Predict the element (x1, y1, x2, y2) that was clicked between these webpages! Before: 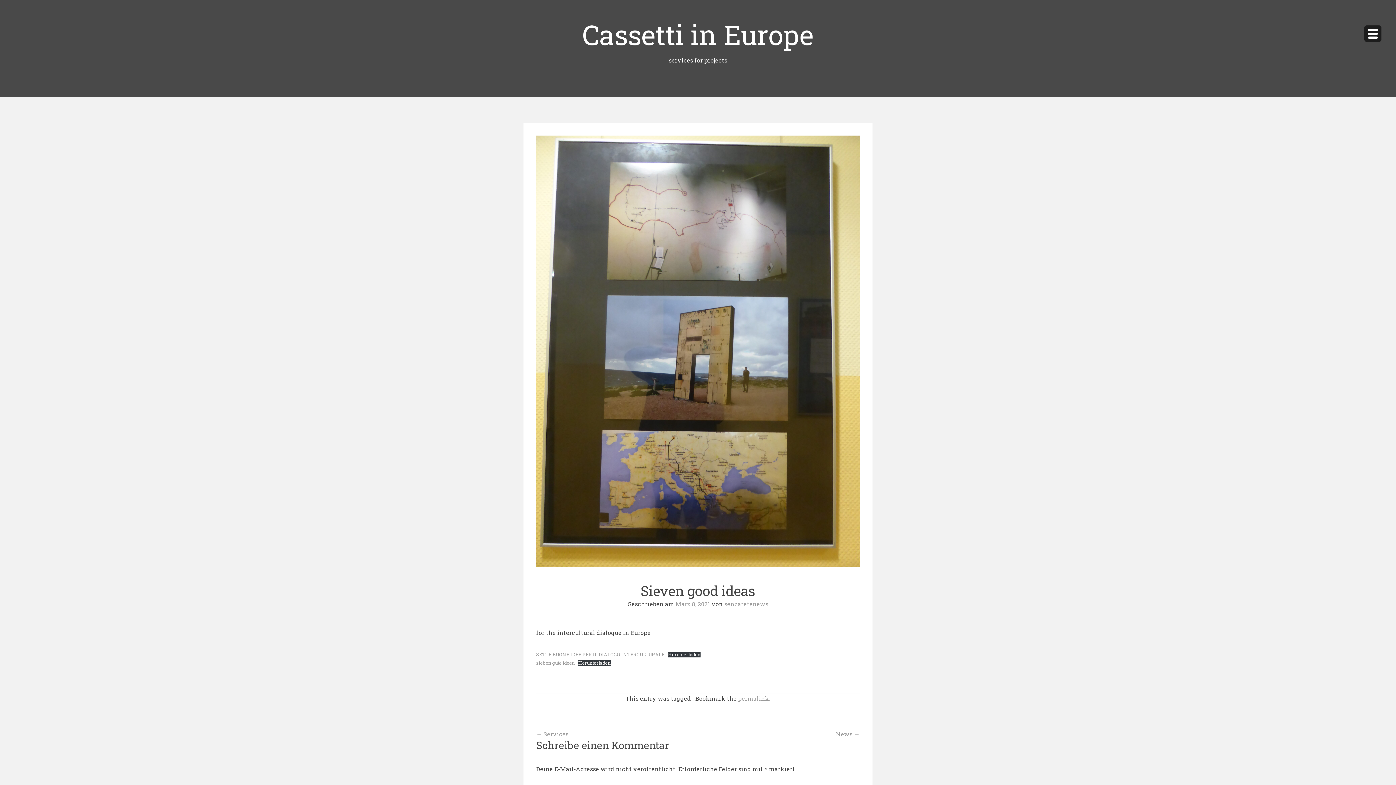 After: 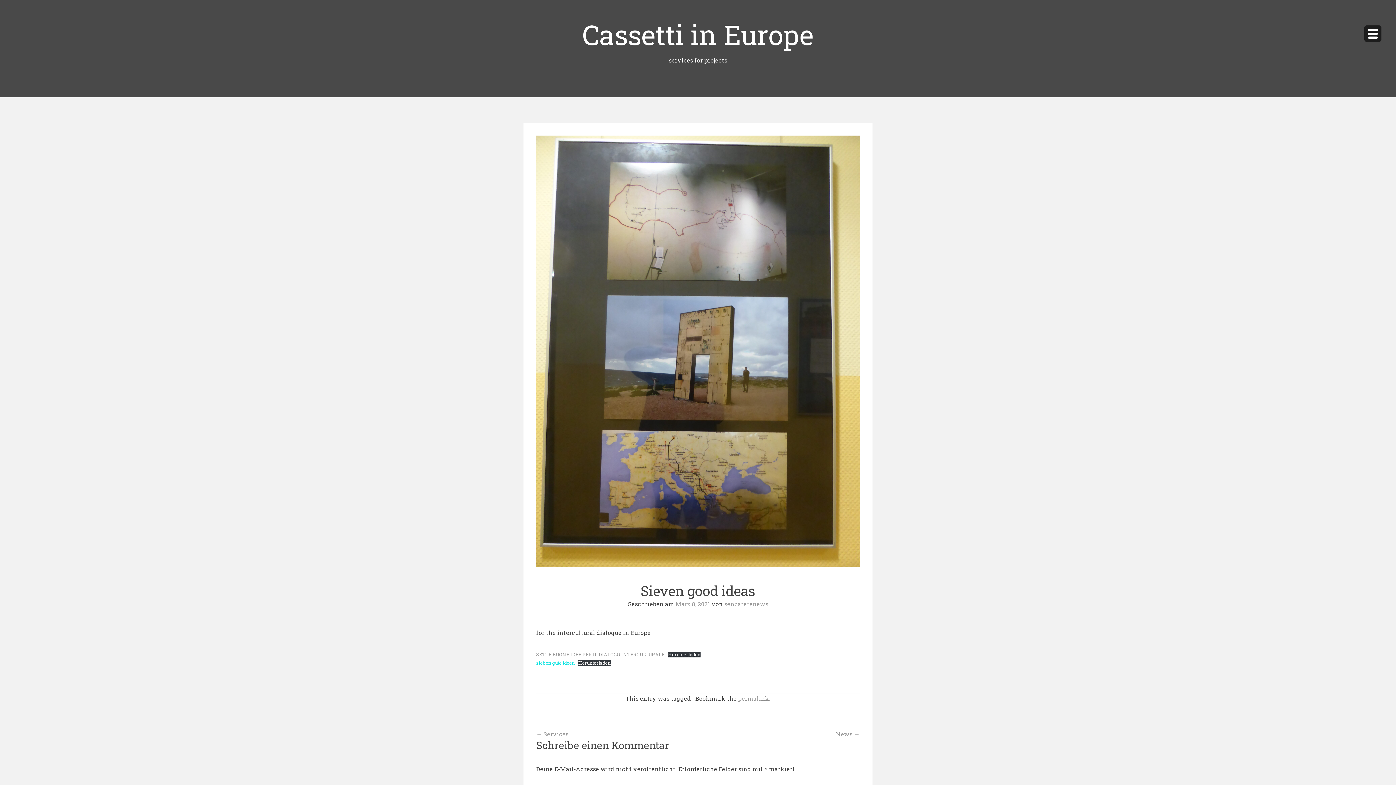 Action: bbox: (536, 660, 574, 666) label: sieben gute ideen